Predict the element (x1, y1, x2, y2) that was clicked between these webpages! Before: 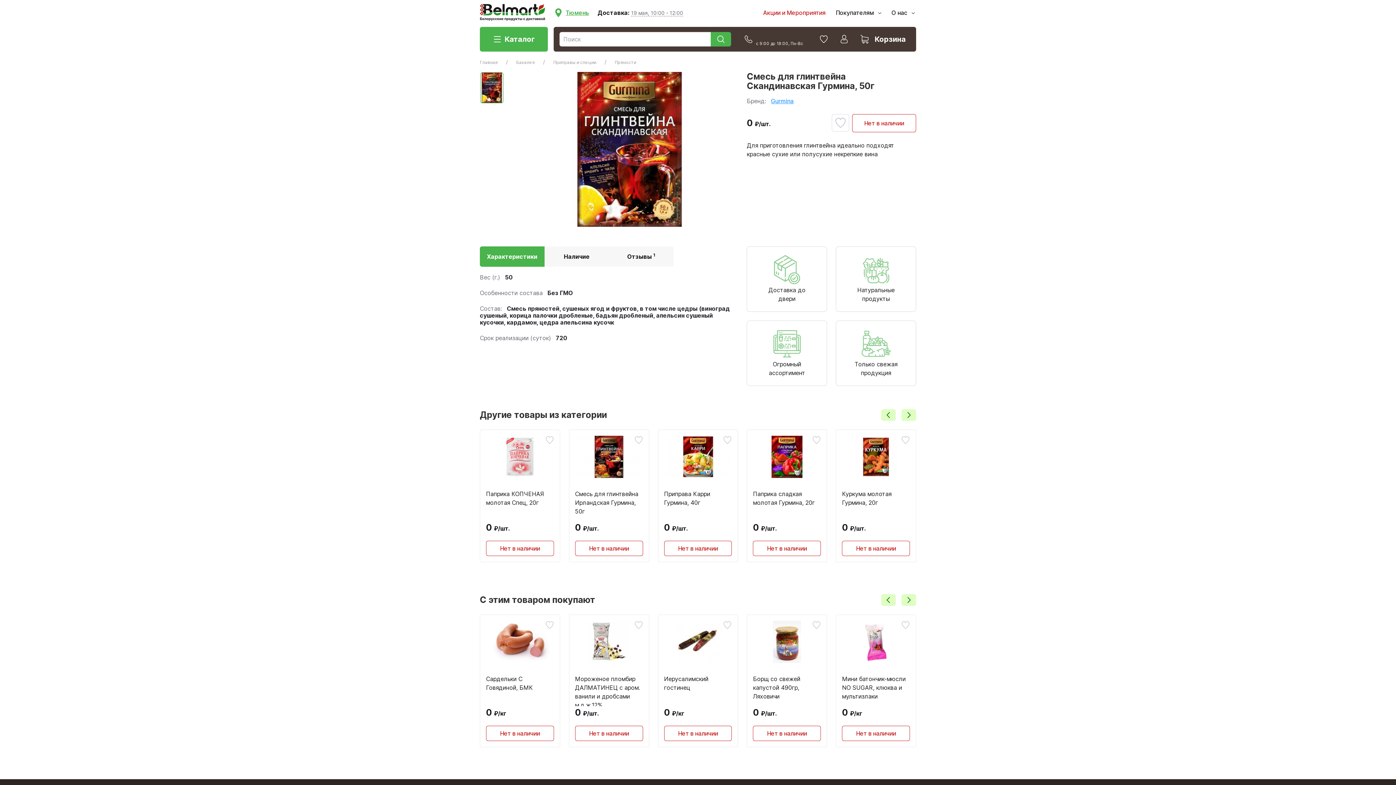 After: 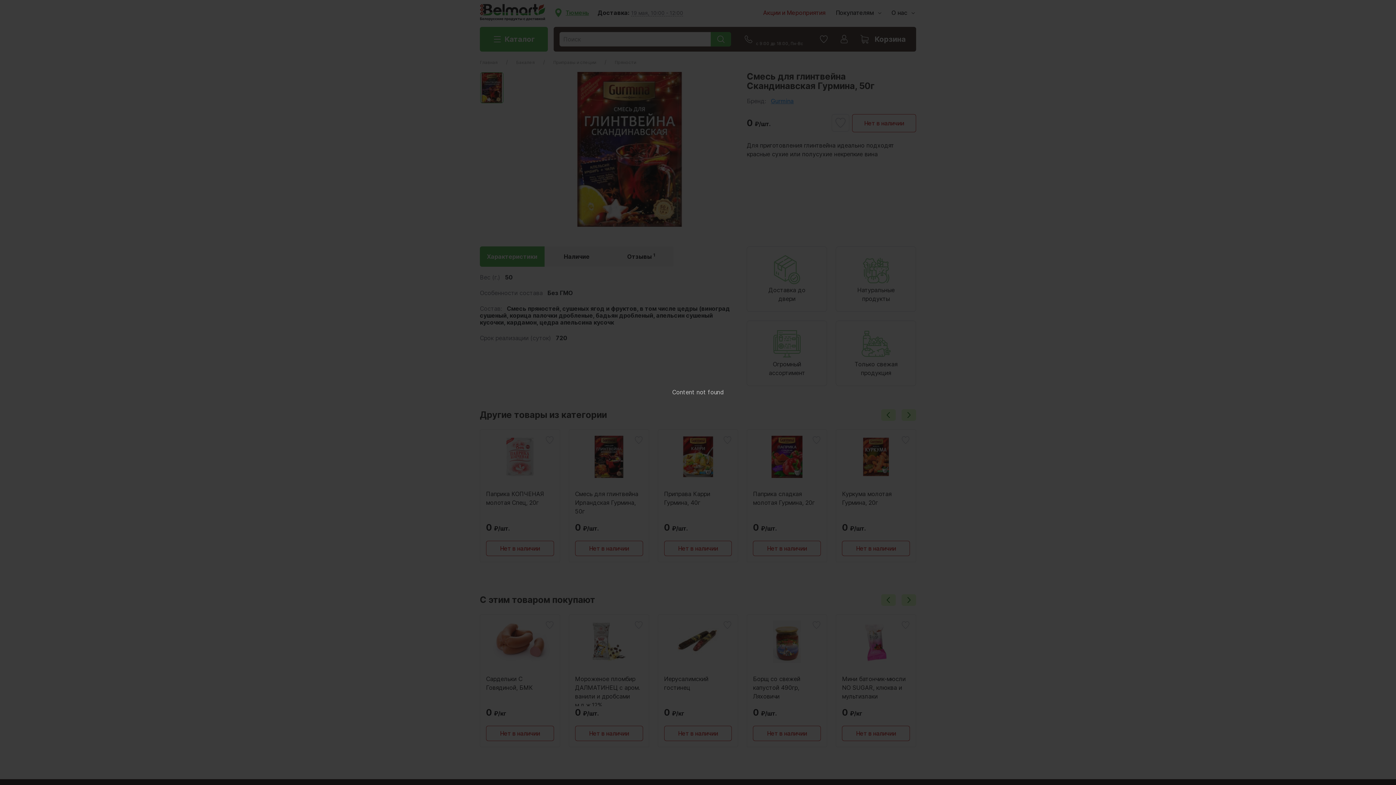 Action: bbox: (747, 453, 826, 460)